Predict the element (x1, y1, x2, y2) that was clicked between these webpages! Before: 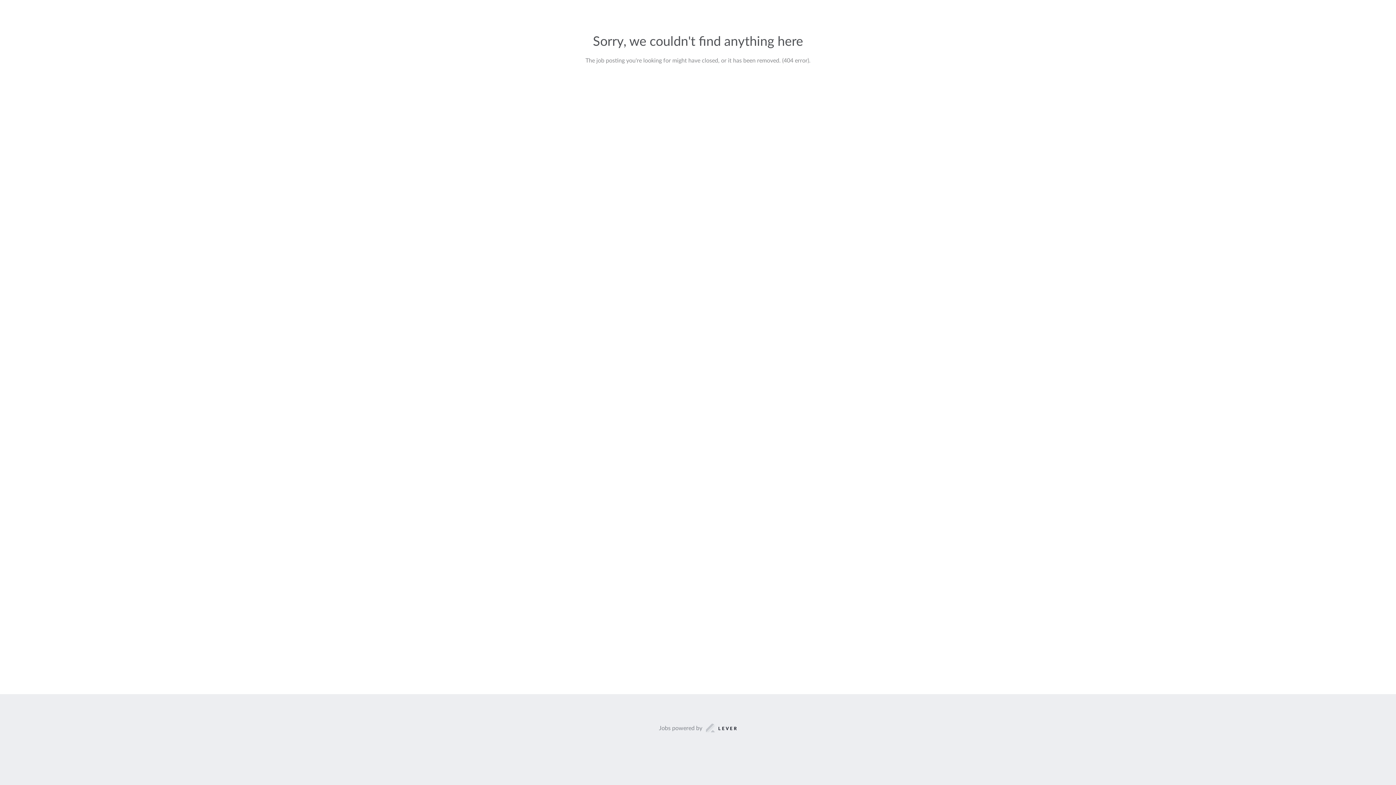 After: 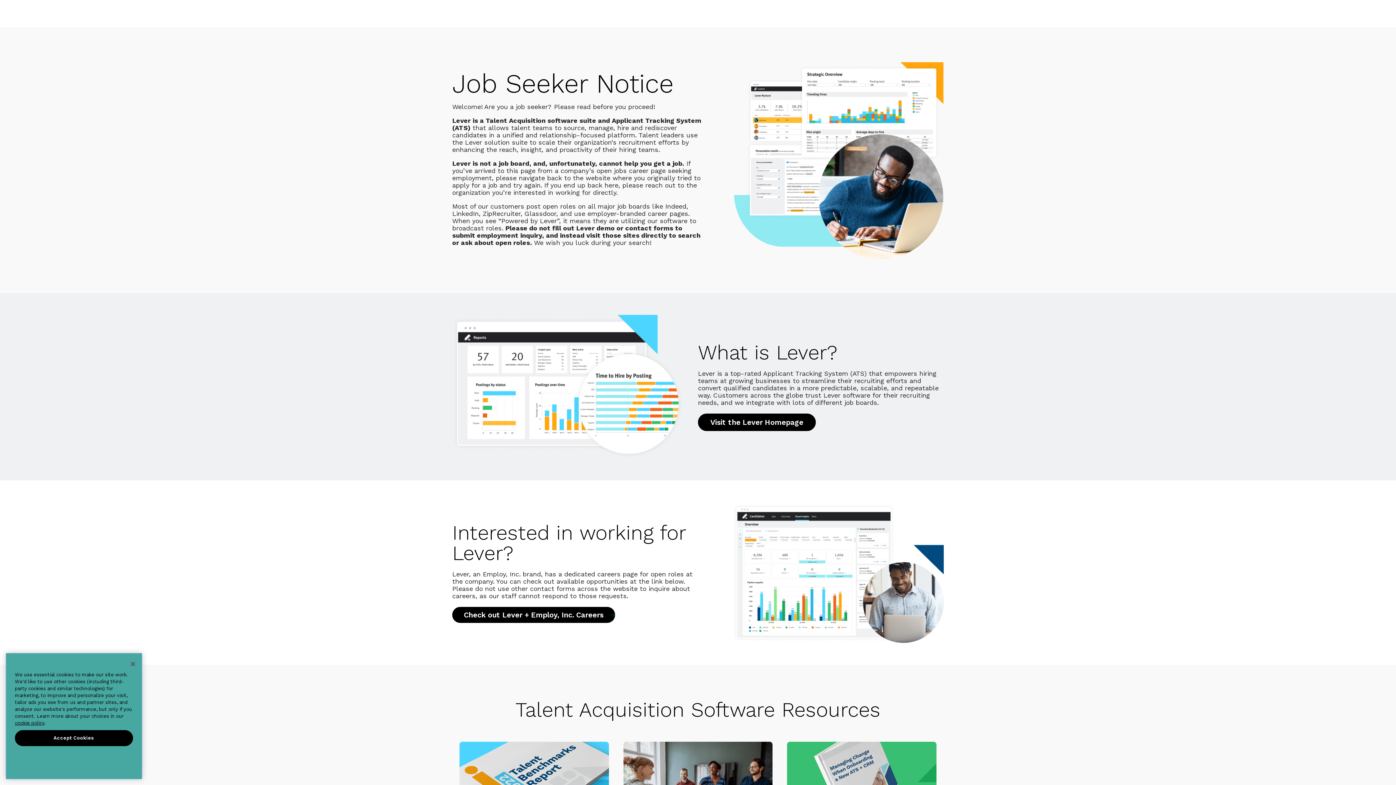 Action: label: Jobs powered by bbox: (659, 723, 737, 733)